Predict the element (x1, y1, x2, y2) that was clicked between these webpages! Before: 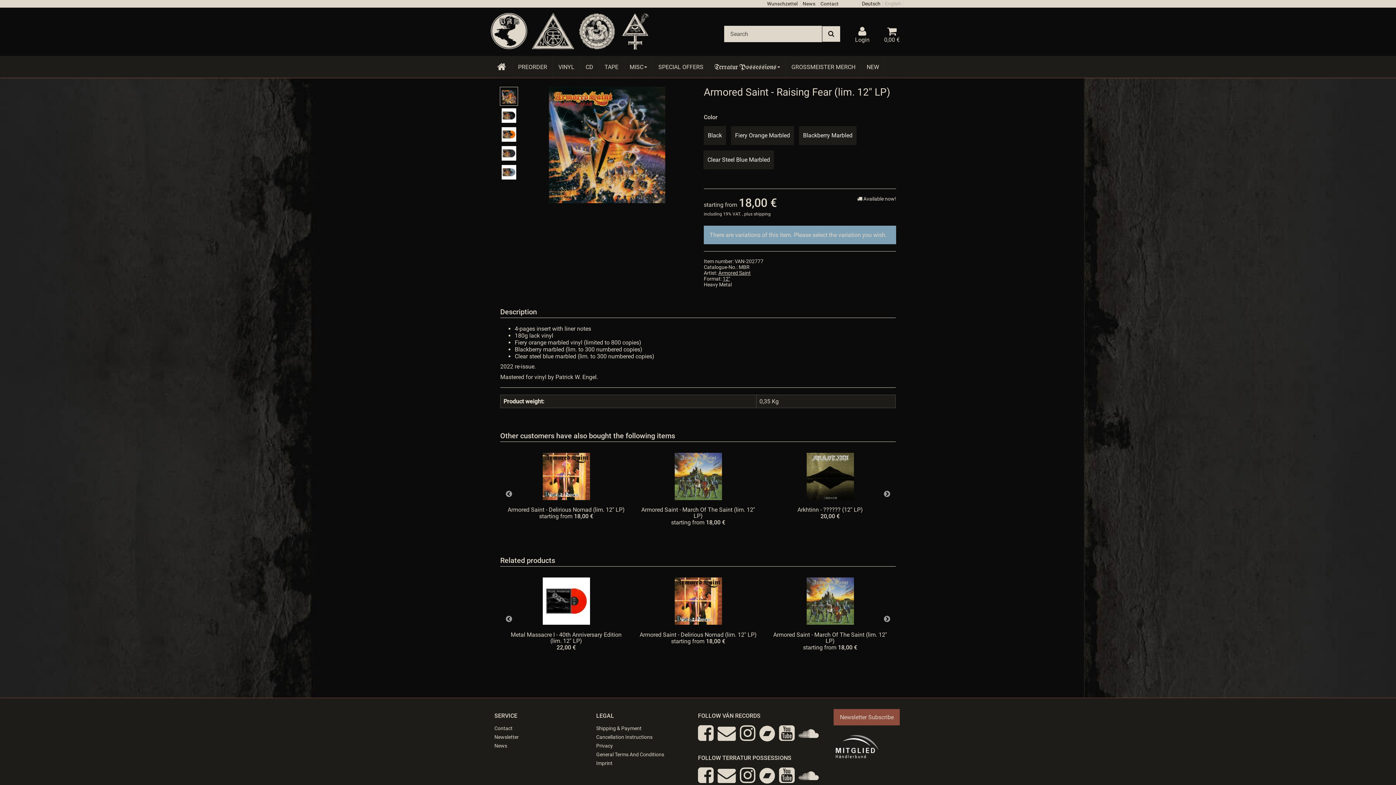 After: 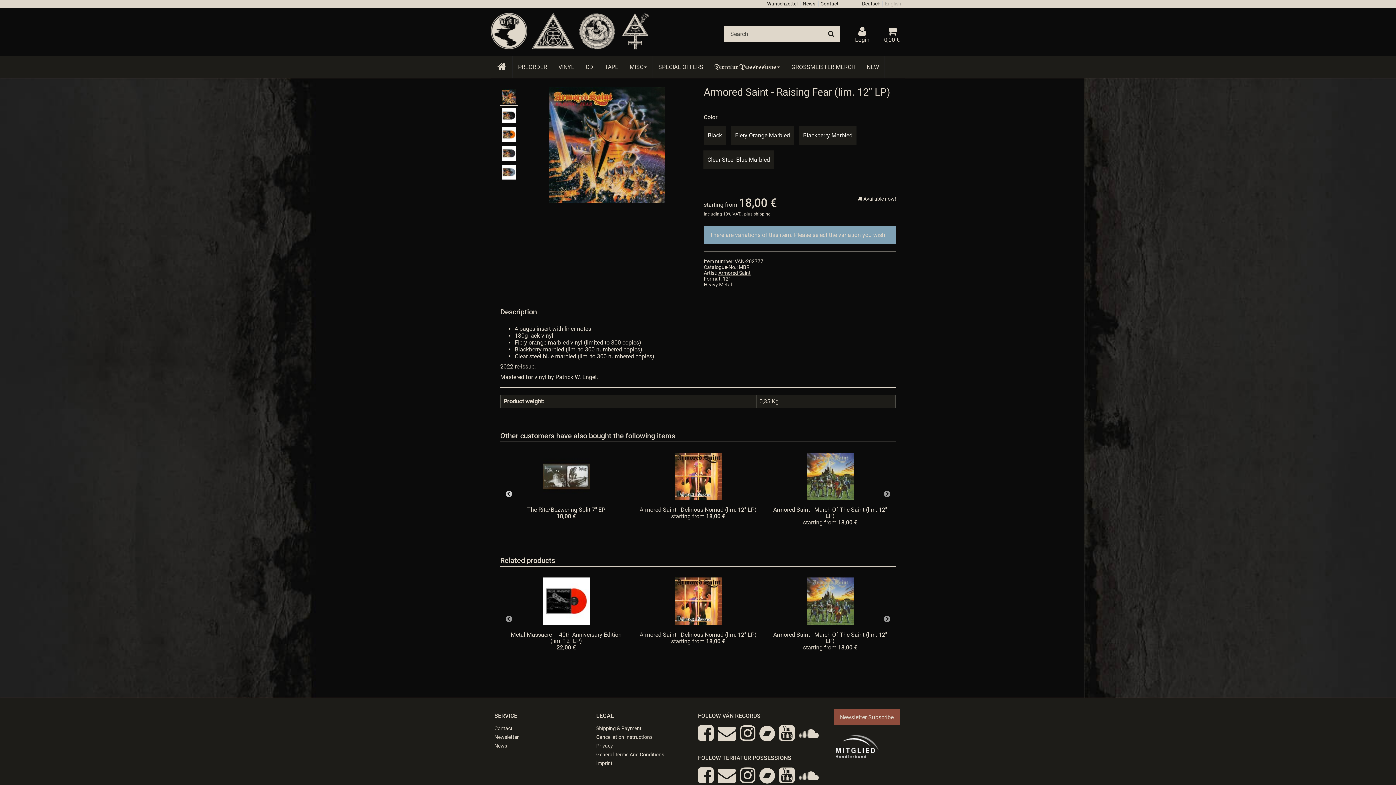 Action: bbox: (500, 485, 517, 503) label: Previous